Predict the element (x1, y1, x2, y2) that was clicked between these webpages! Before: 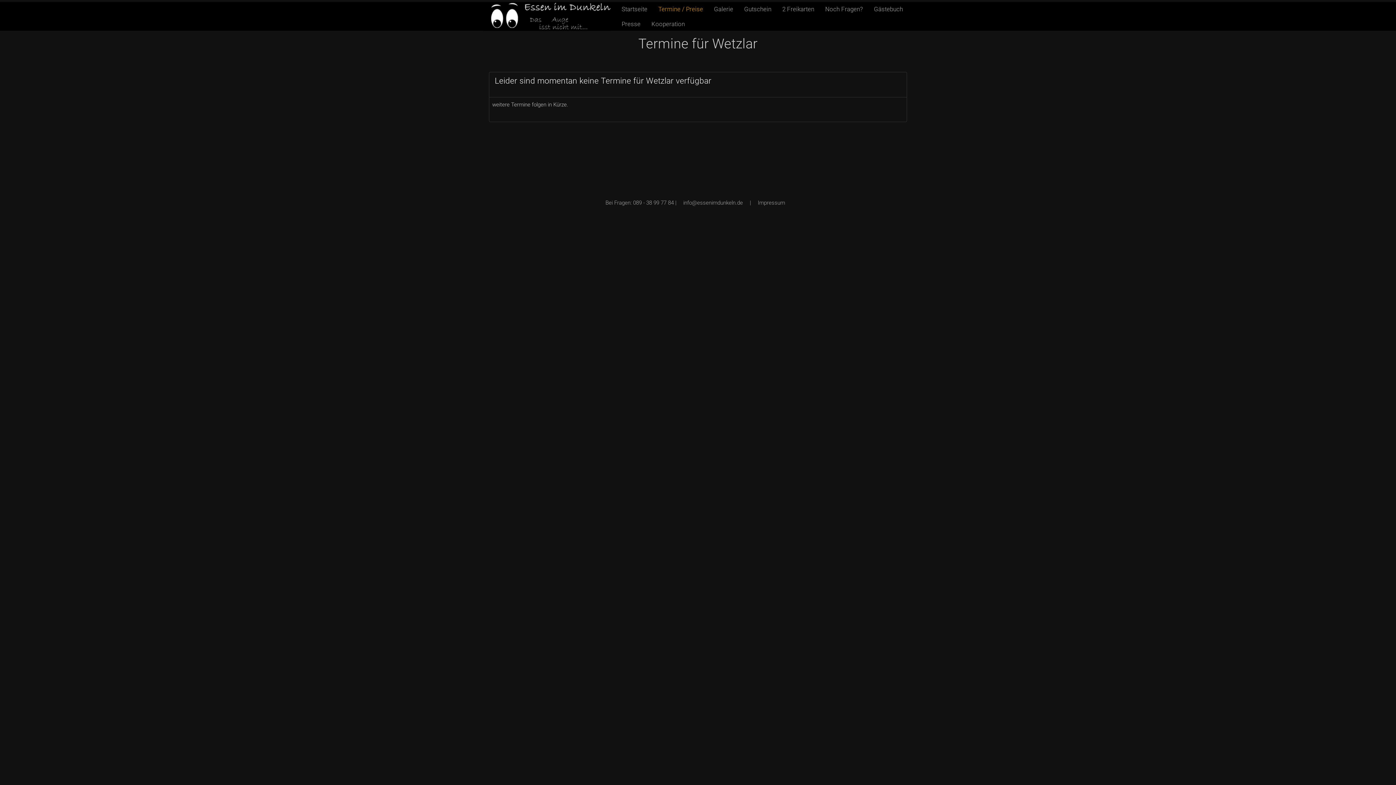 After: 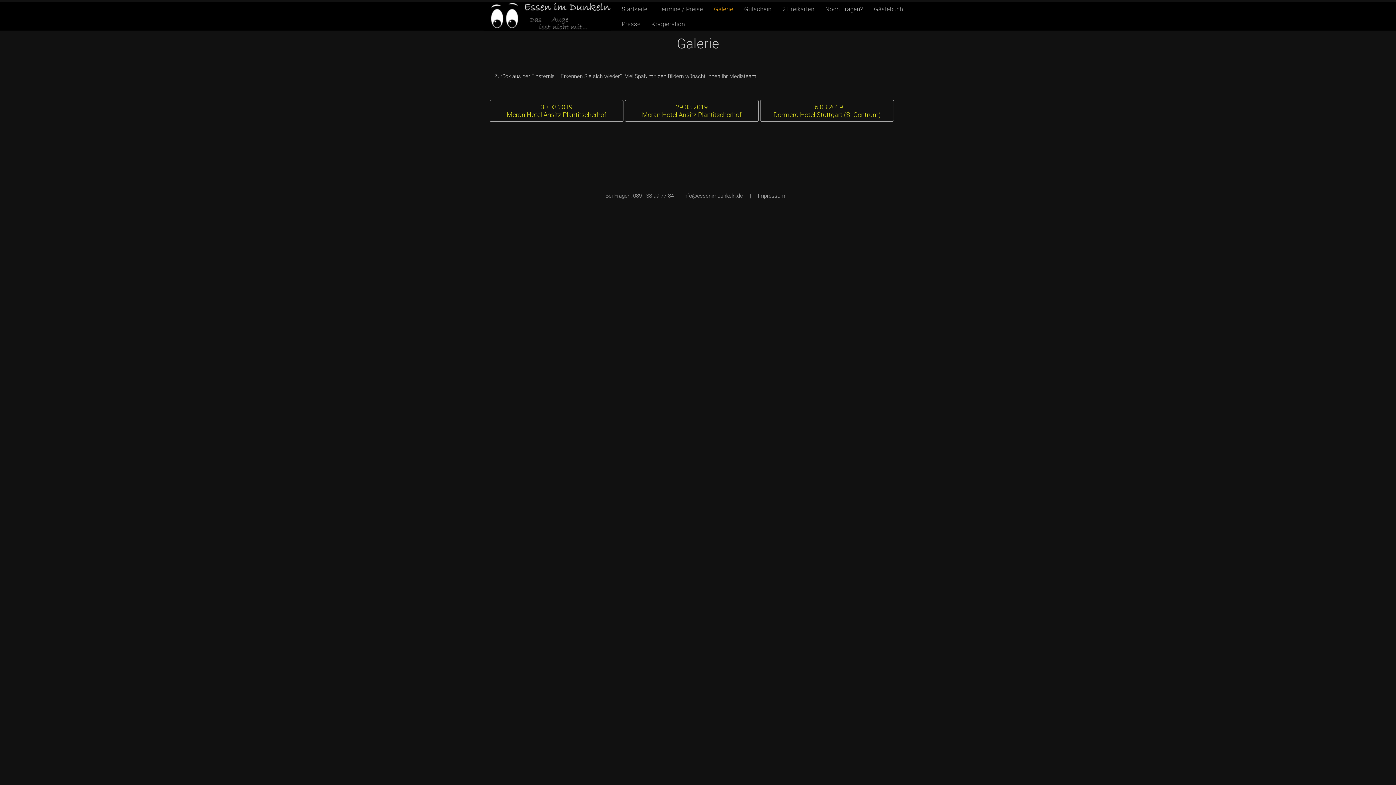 Action: label: Galerie bbox: (708, 1, 738, 16)